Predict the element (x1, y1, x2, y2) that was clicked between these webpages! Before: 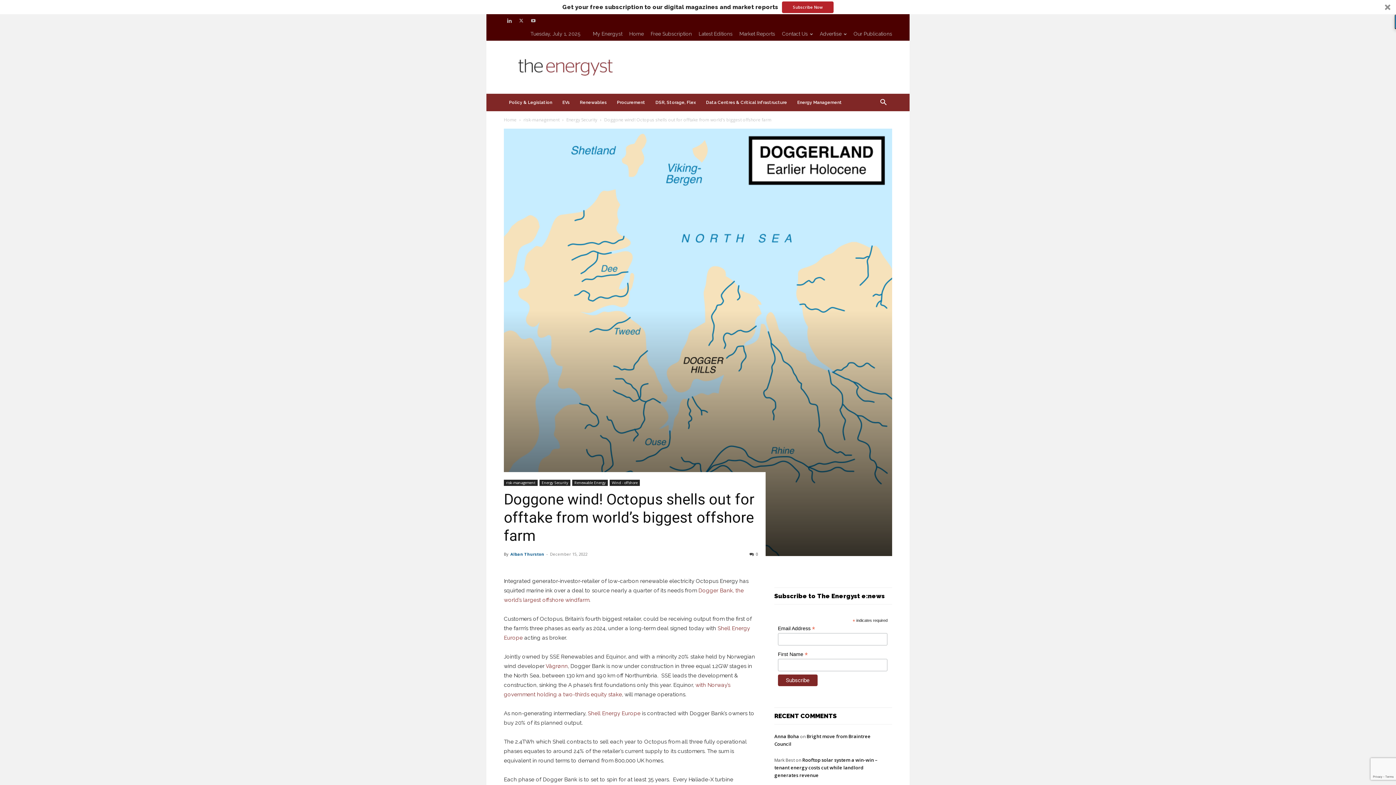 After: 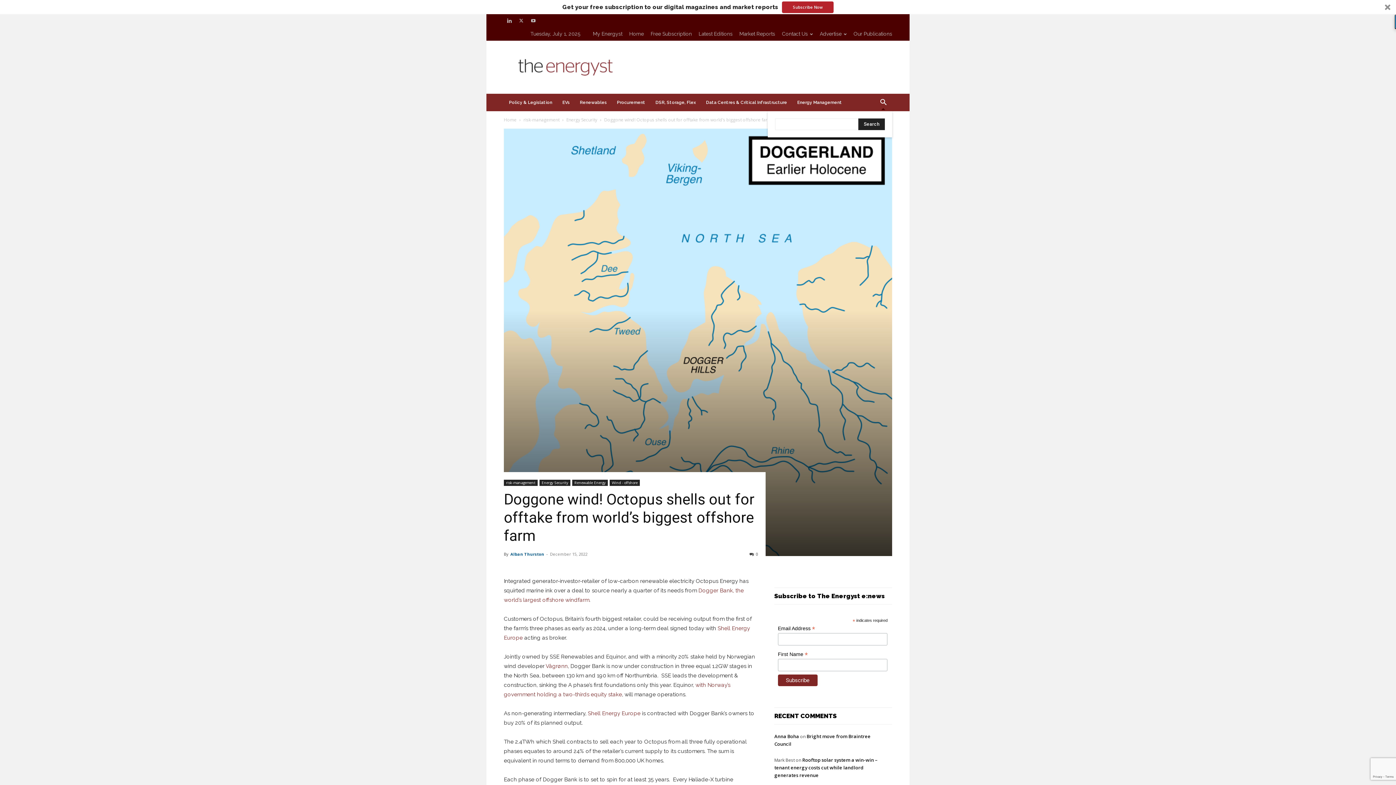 Action: label: Search bbox: (874, 99, 892, 106)